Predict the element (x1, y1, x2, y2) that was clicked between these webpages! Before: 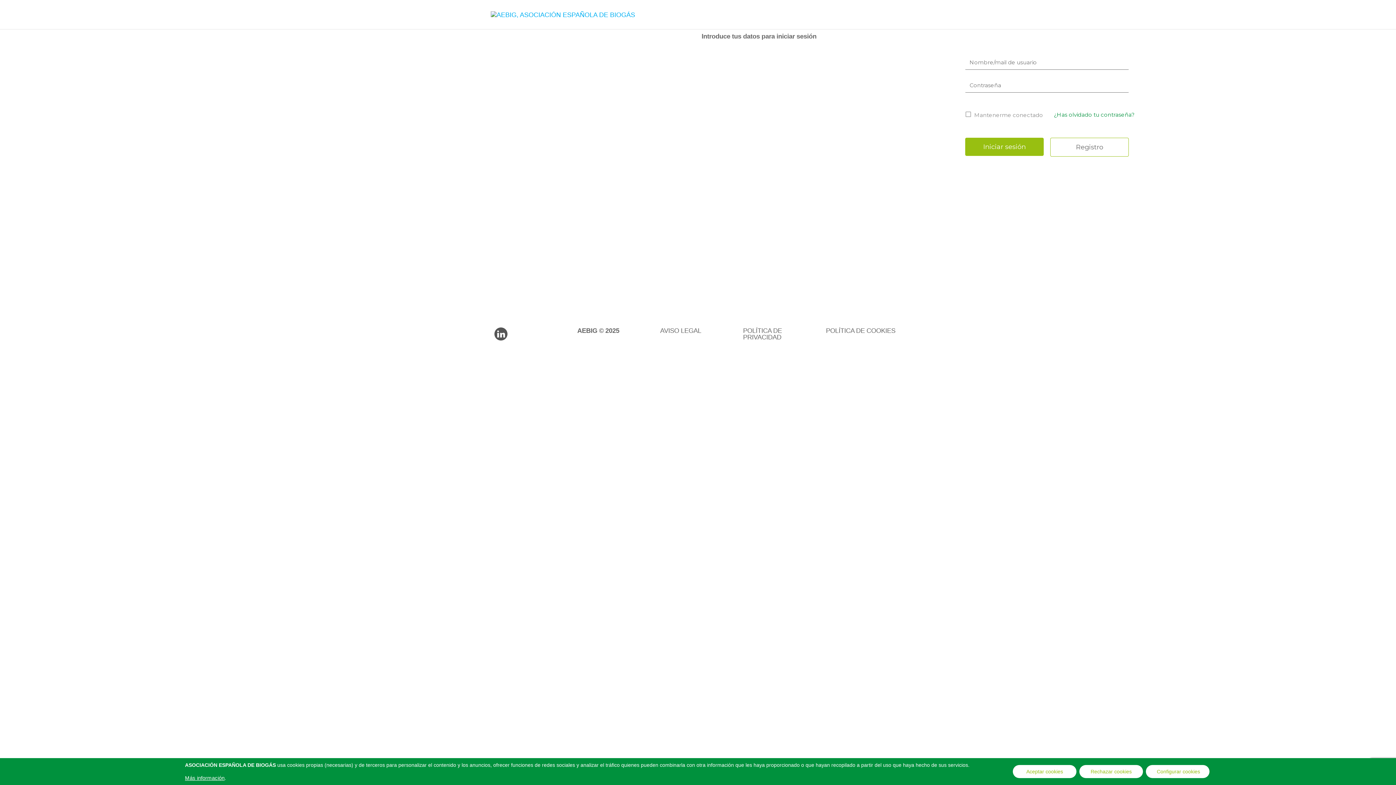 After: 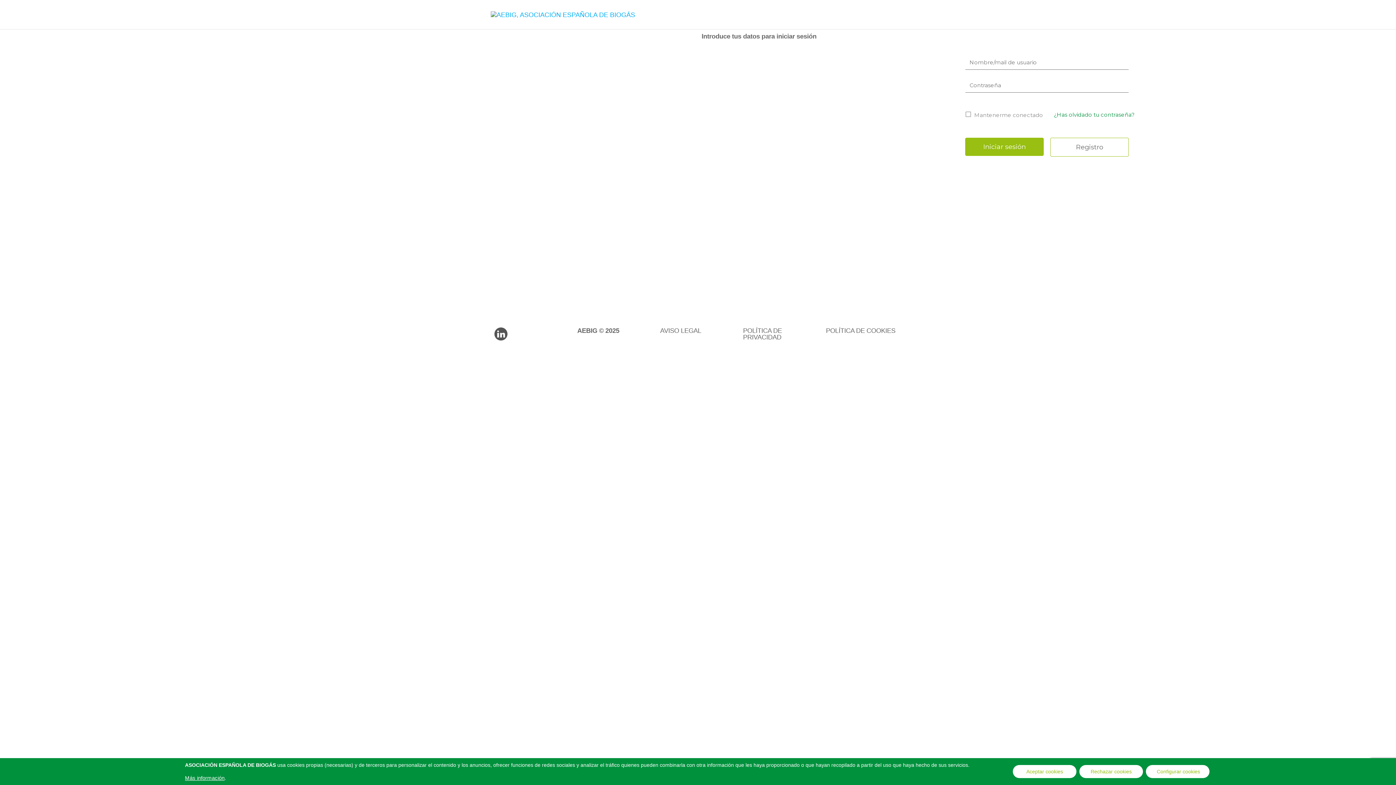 Action: bbox: (490, 10, 635, 17)